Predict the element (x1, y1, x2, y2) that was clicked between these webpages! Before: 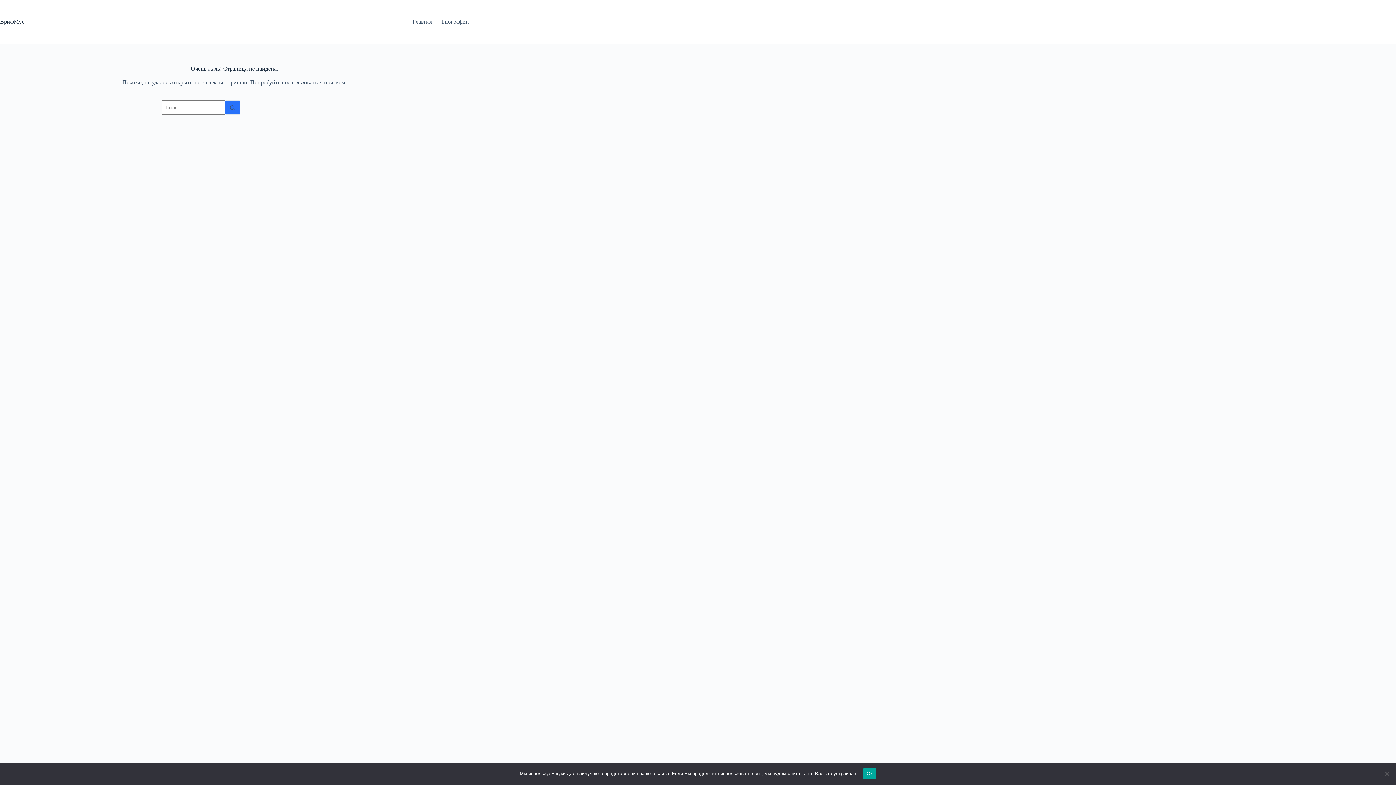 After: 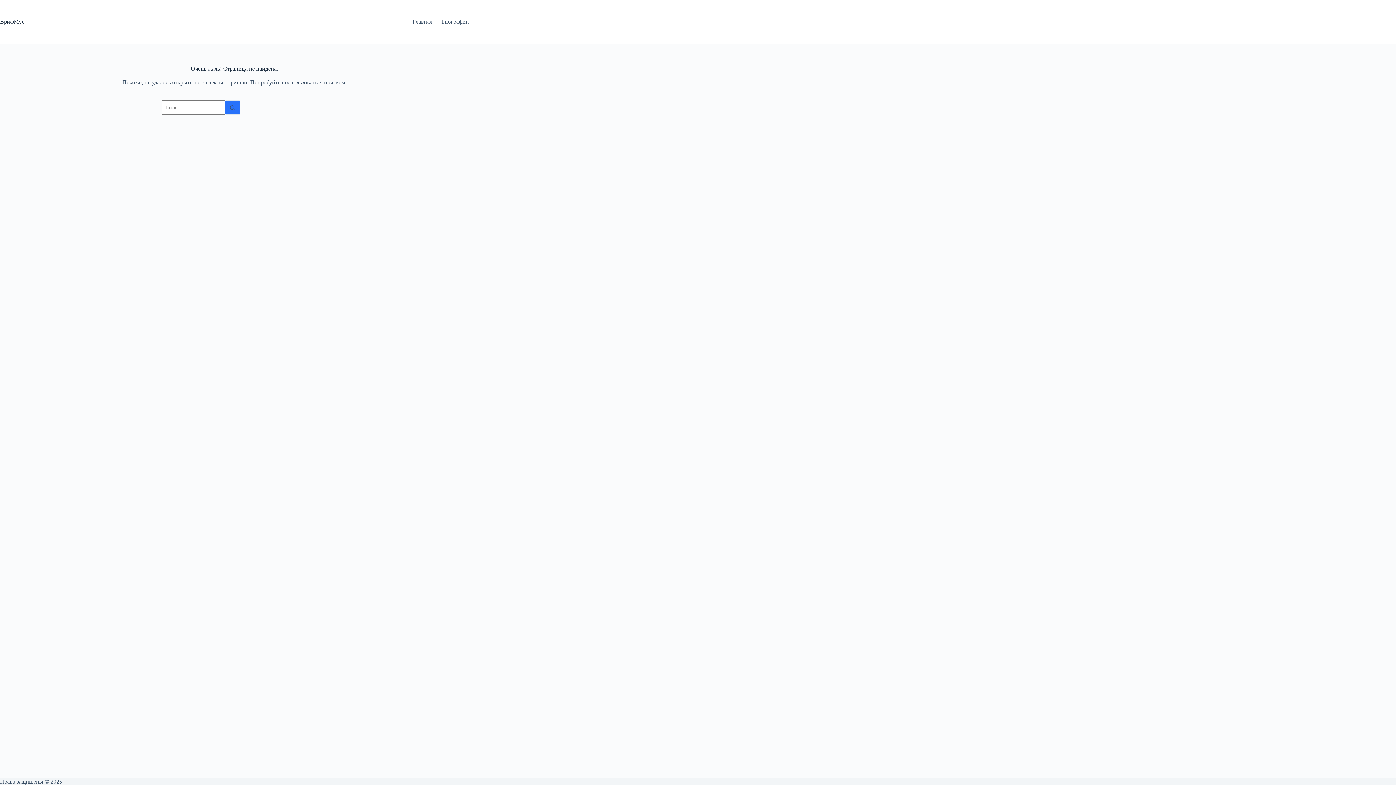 Action: label: Ок bbox: (863, 768, 876, 779)